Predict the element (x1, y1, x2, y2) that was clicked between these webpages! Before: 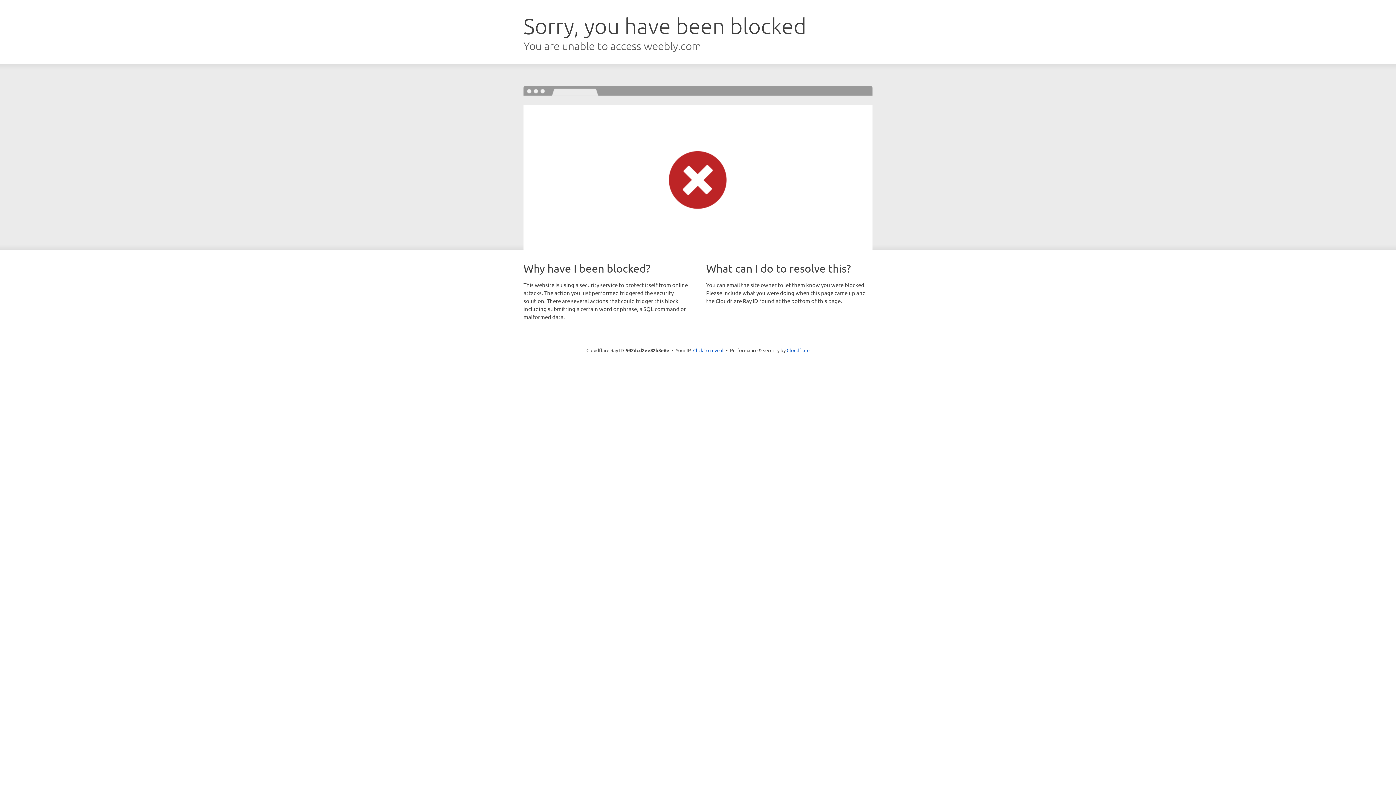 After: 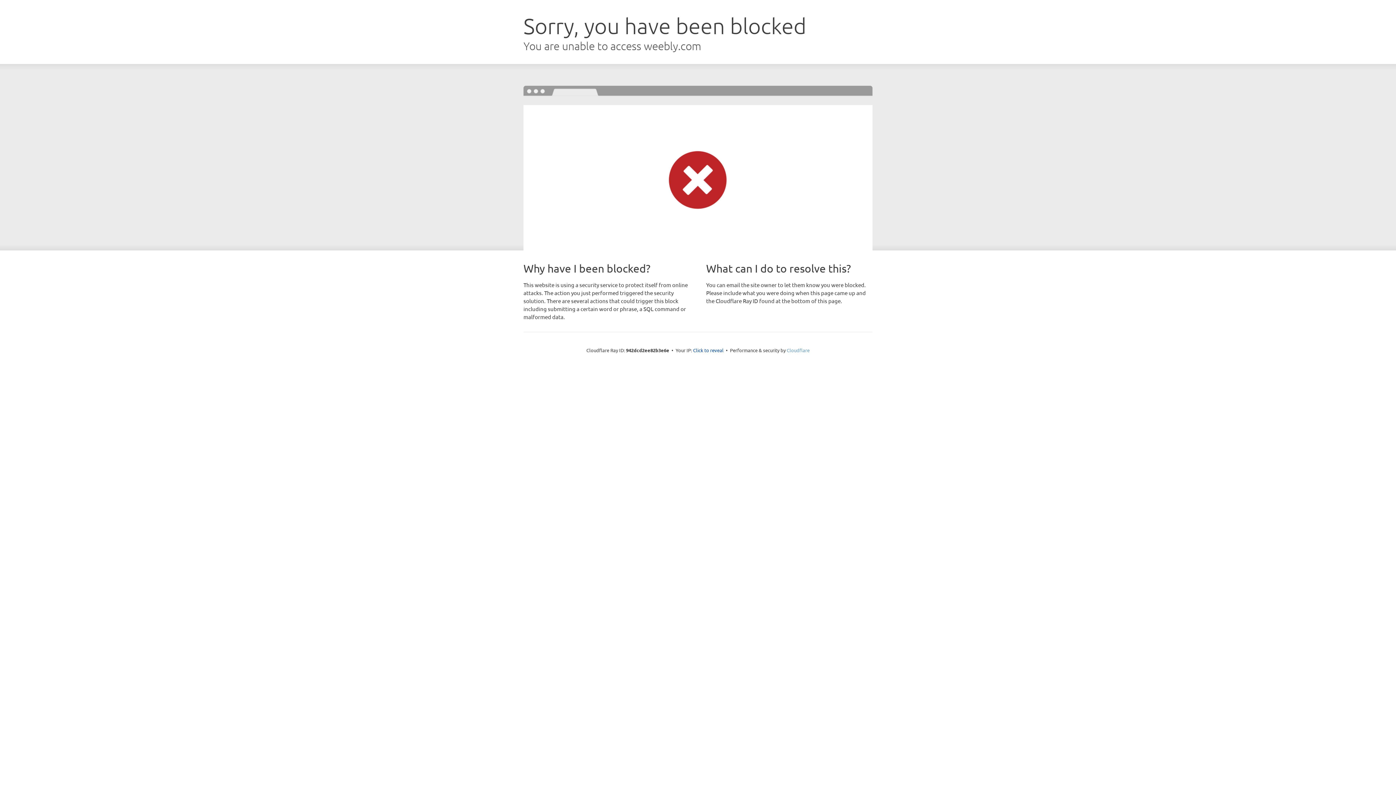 Action: label: Cloudflare bbox: (786, 347, 809, 353)